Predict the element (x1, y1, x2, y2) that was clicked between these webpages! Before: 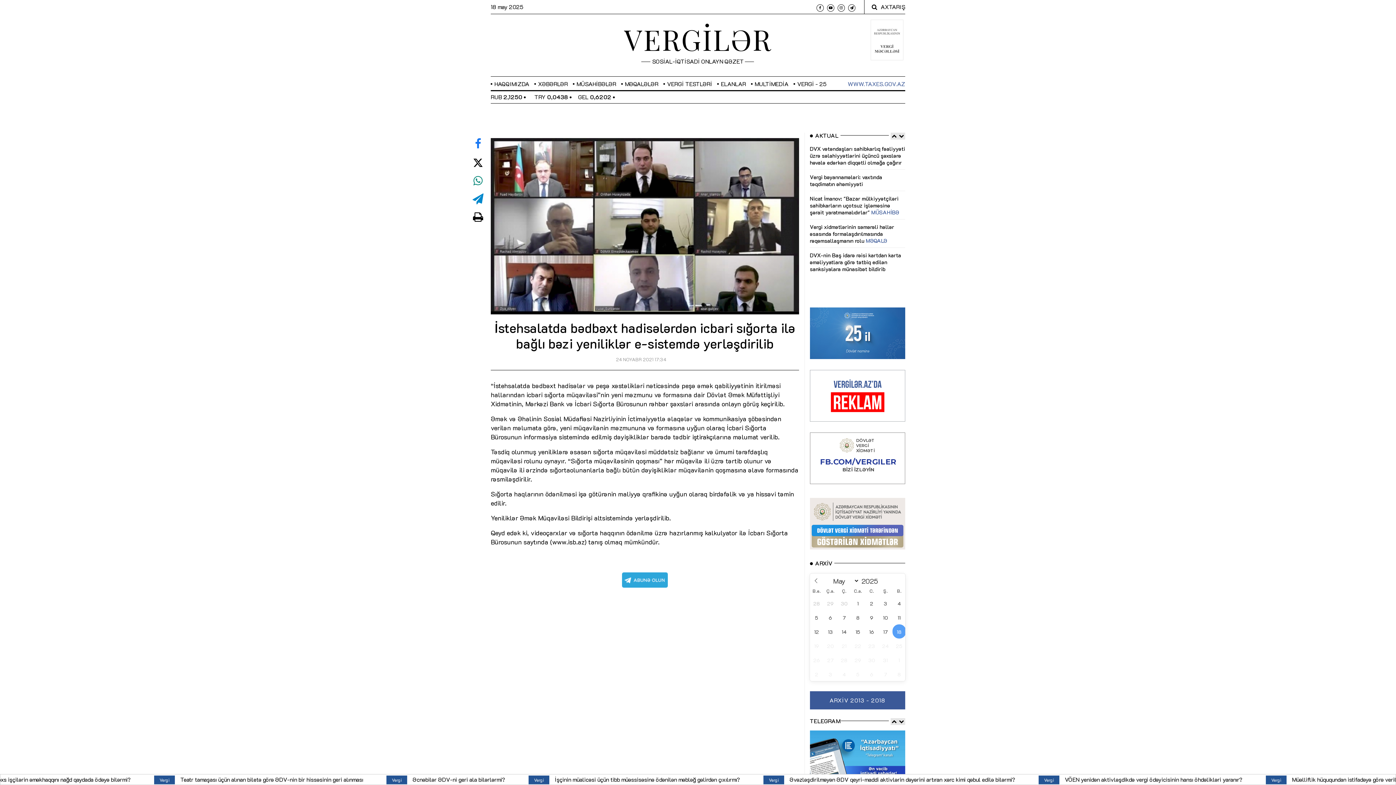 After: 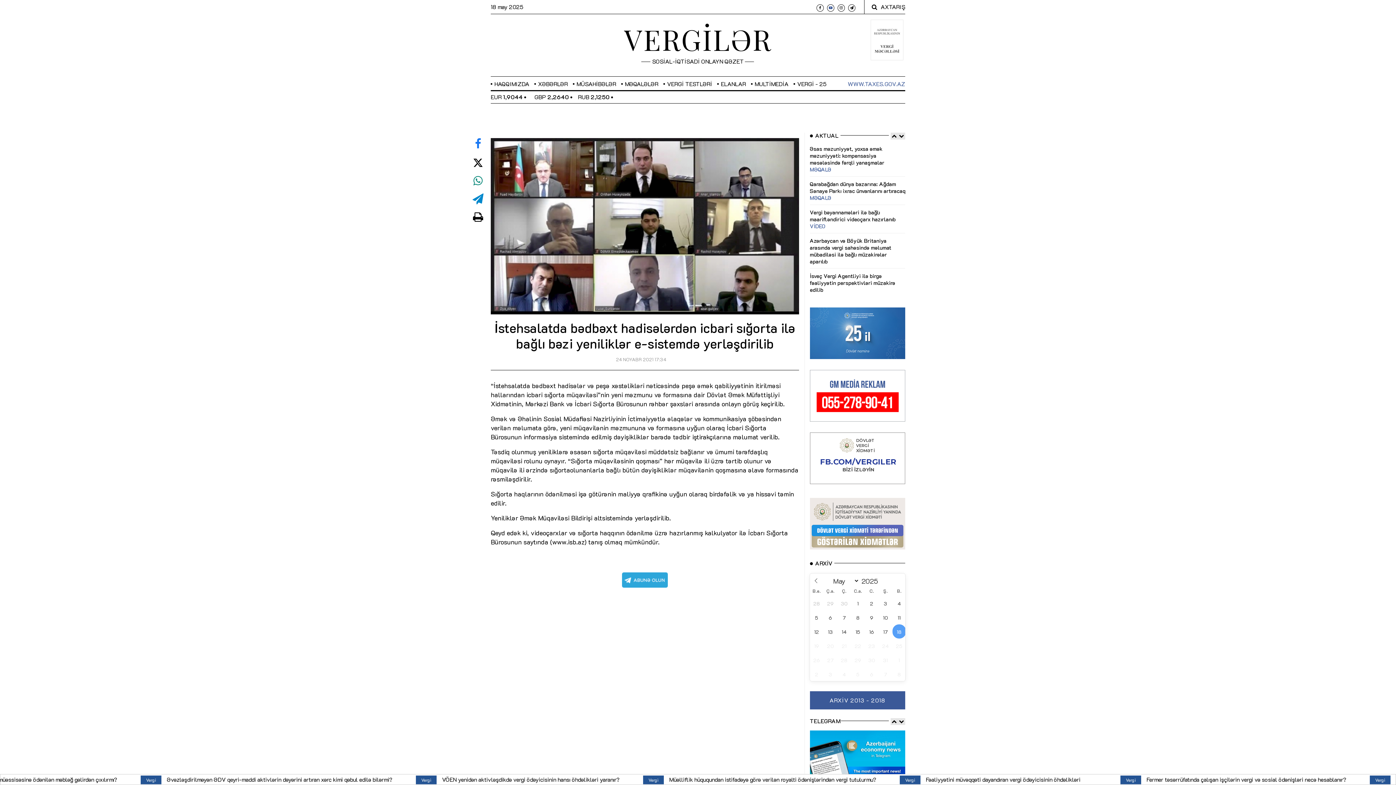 Action: bbox: (827, 4, 834, 11)